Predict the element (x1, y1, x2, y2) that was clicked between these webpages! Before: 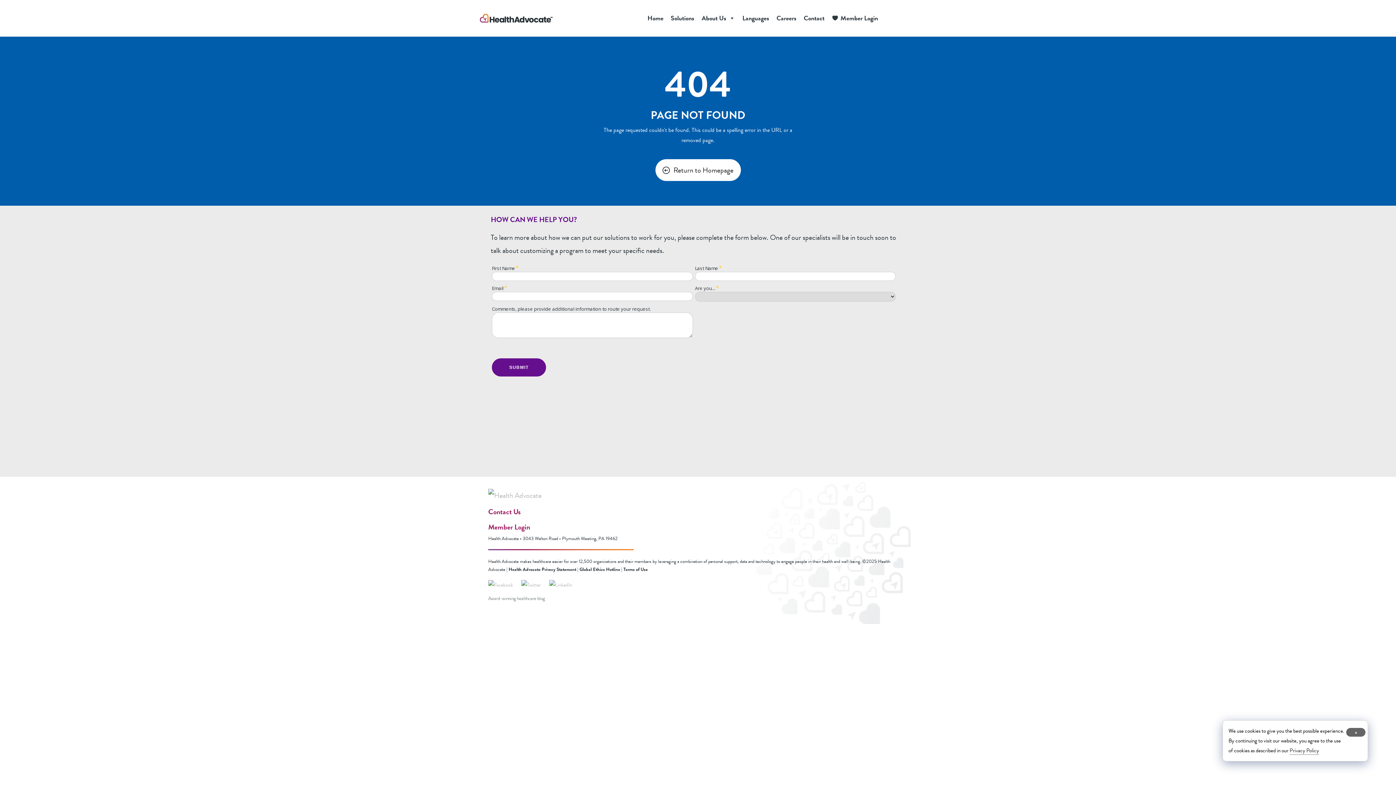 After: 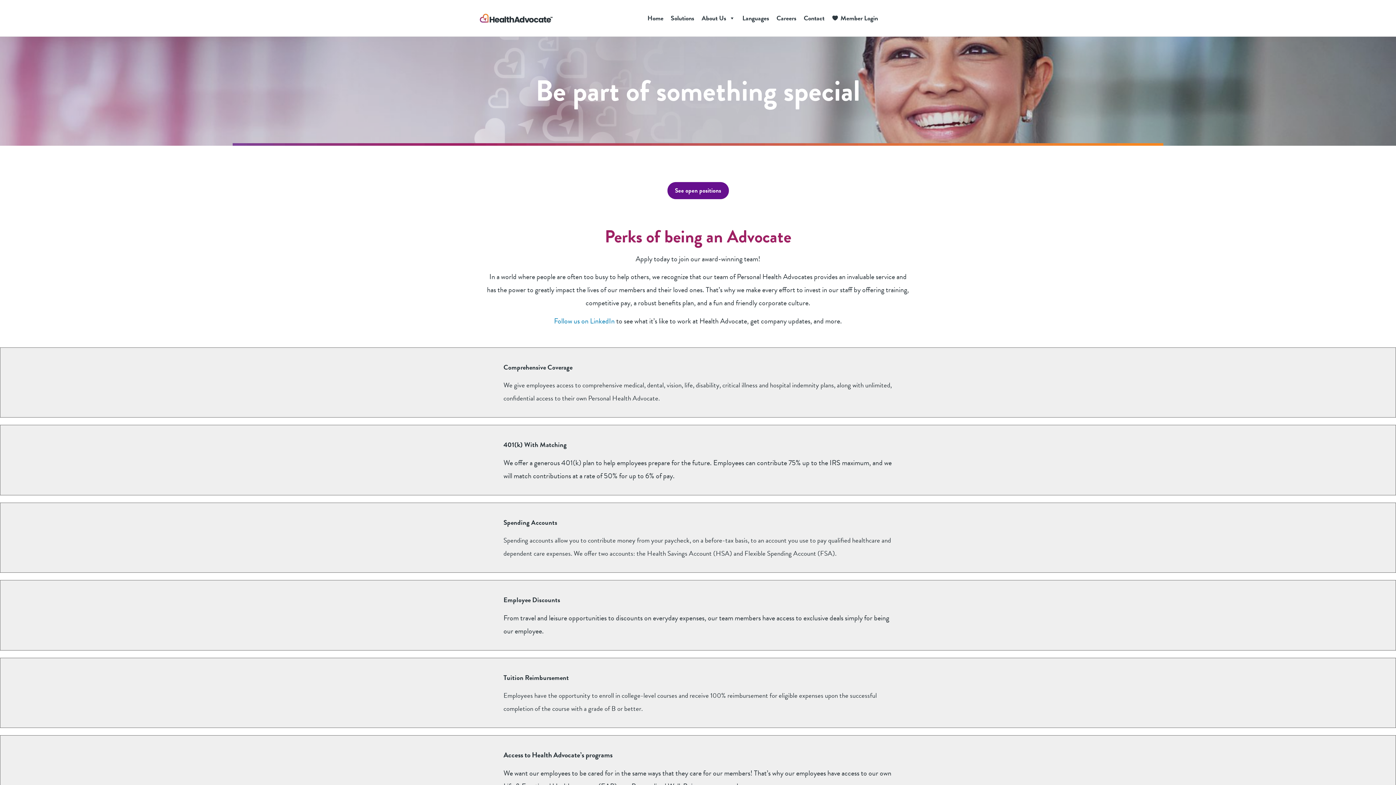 Action: bbox: (773, 0, 800, 36) label: Careers